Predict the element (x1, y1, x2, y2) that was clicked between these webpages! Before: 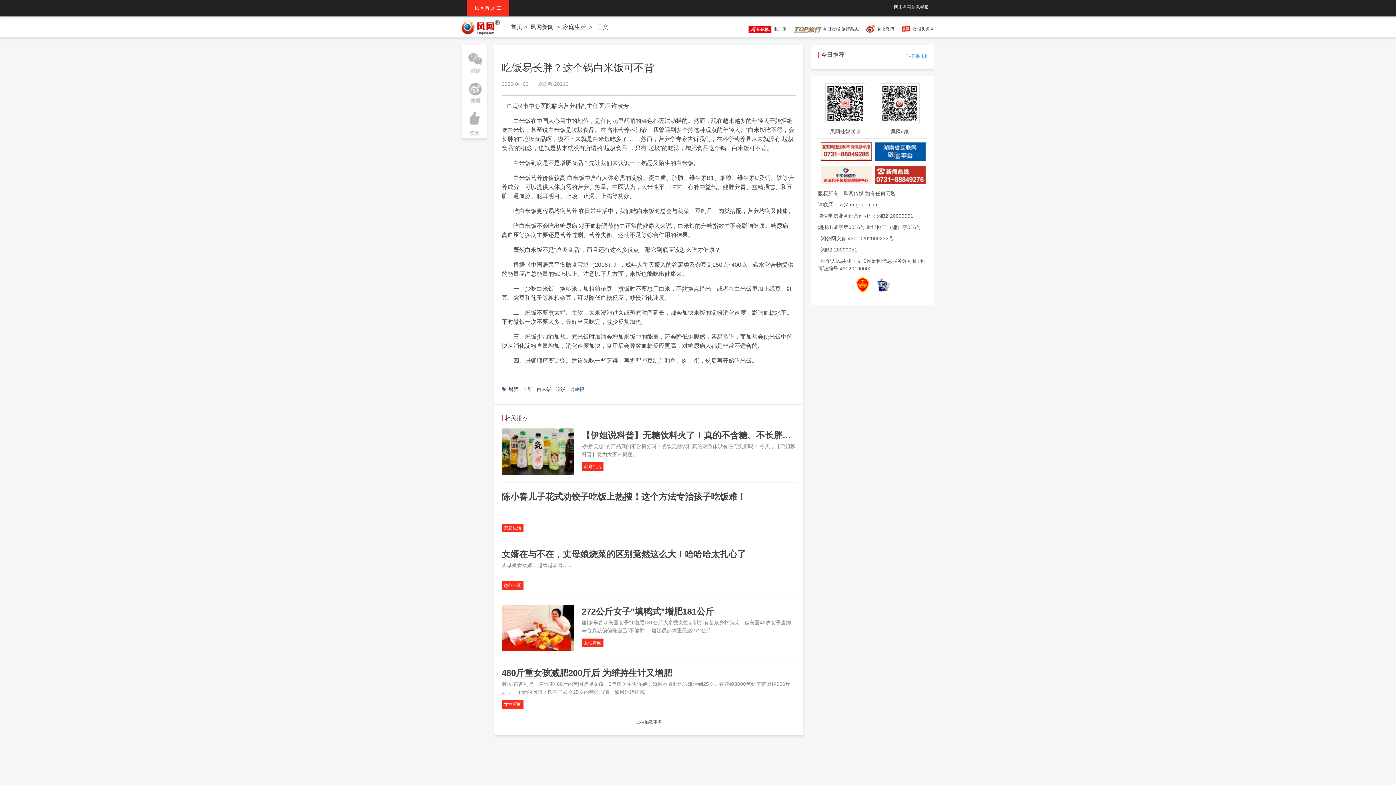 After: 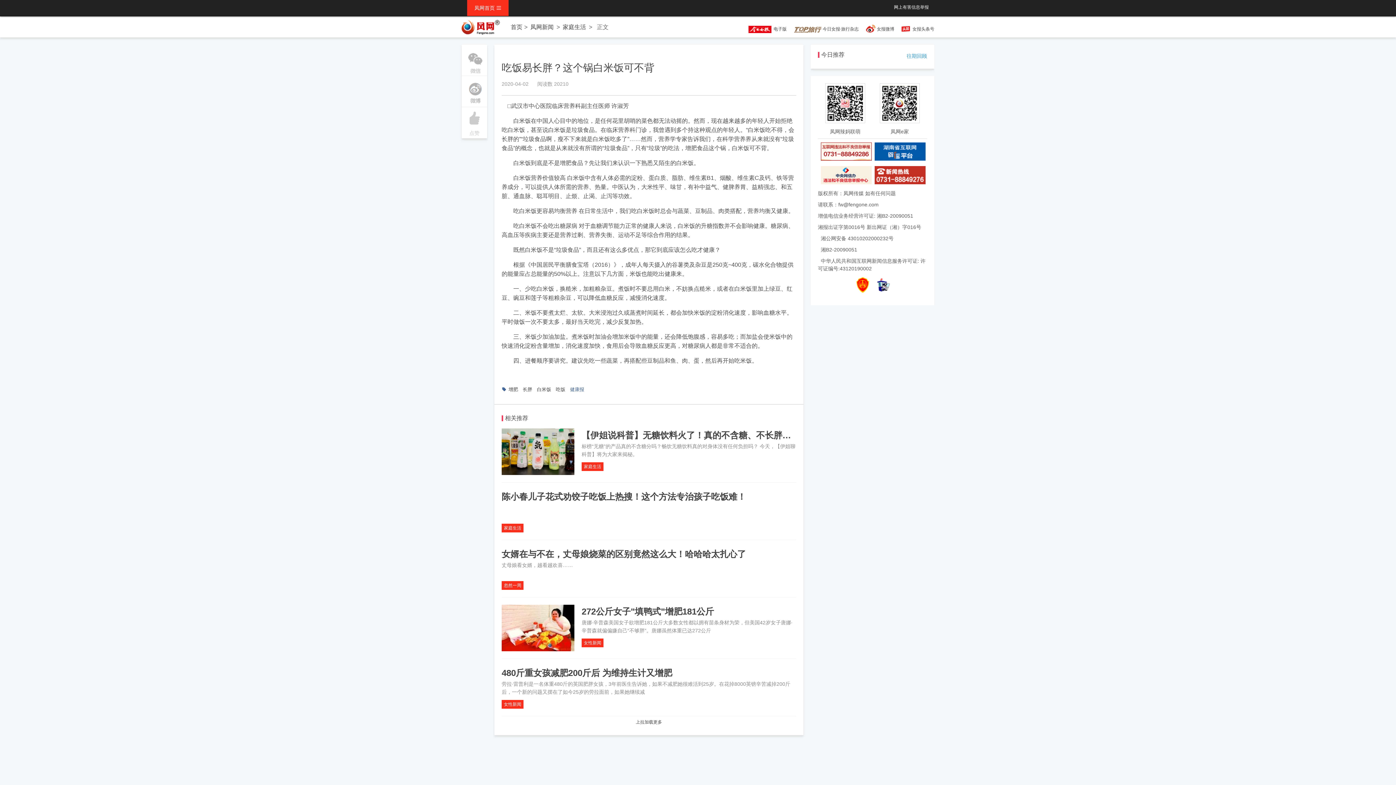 Action: label: 
点赞 bbox: (461, 107, 487, 138)